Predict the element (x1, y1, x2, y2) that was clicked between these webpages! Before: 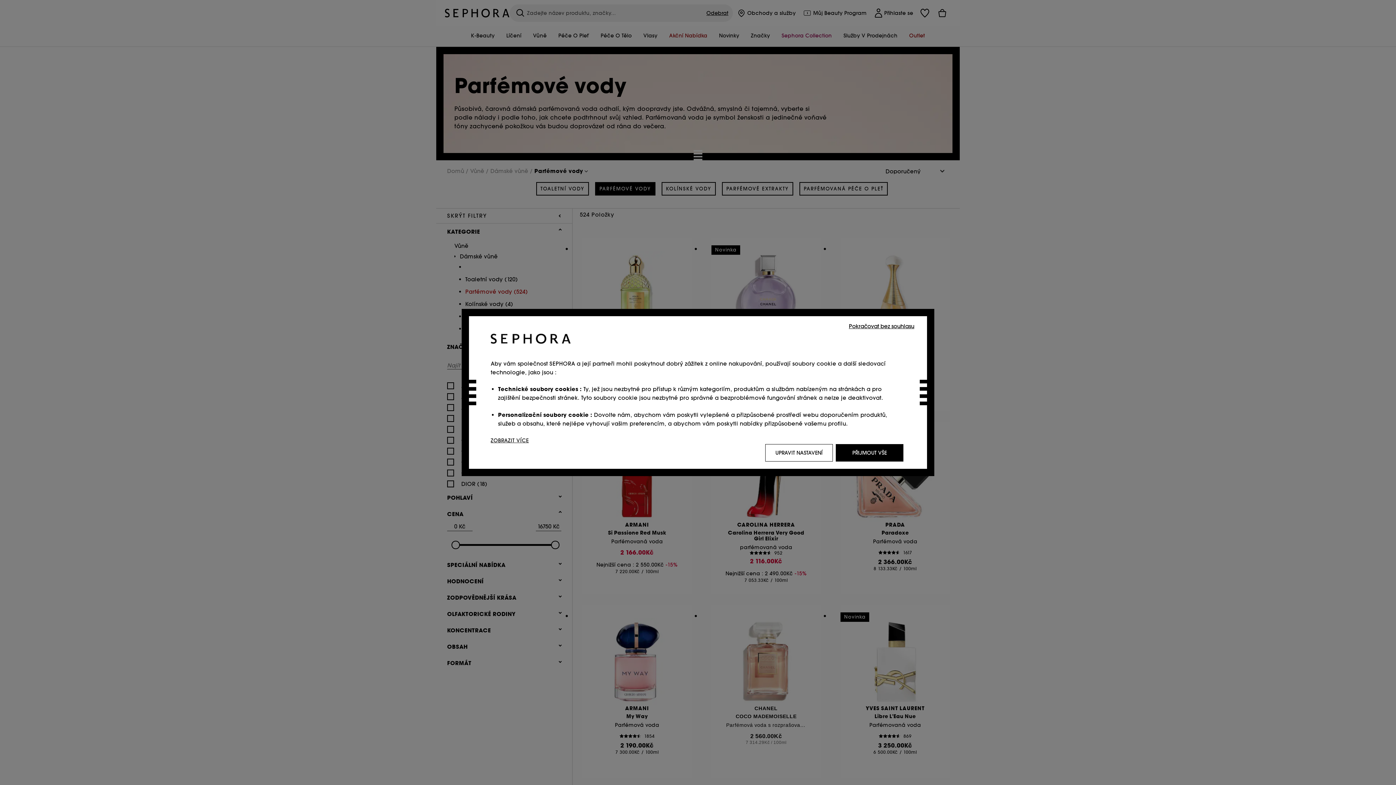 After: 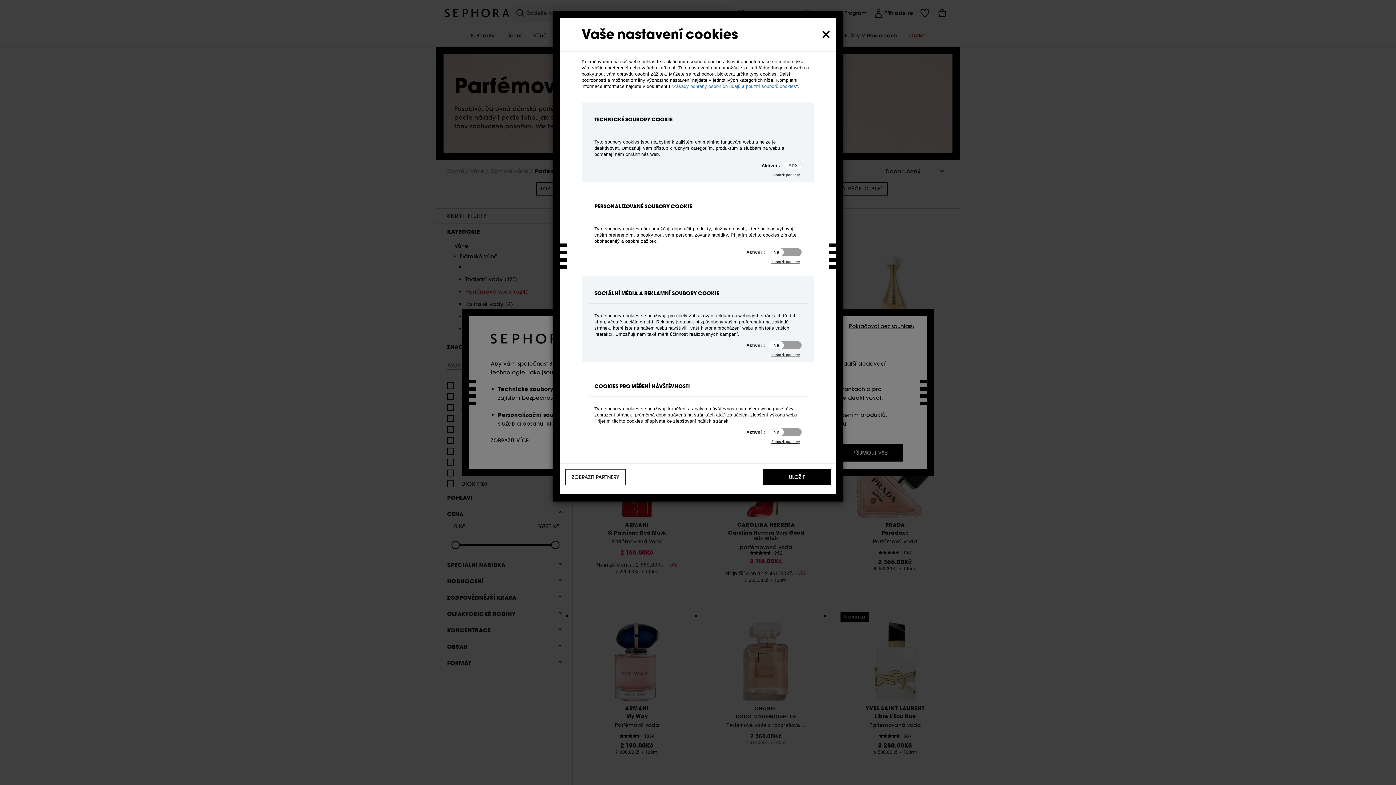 Action: bbox: (765, 444, 833, 461) label: UPRAVIT NASTAVENÍ